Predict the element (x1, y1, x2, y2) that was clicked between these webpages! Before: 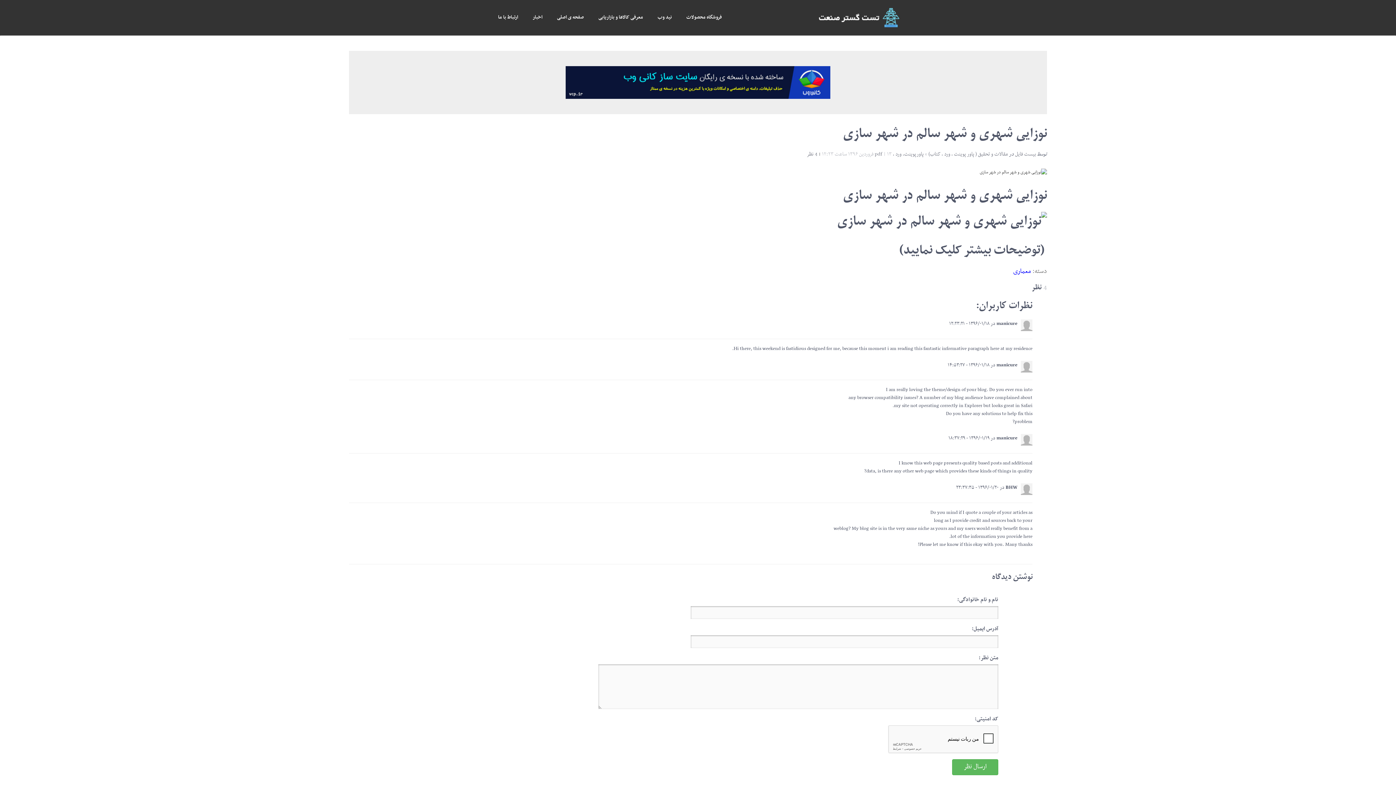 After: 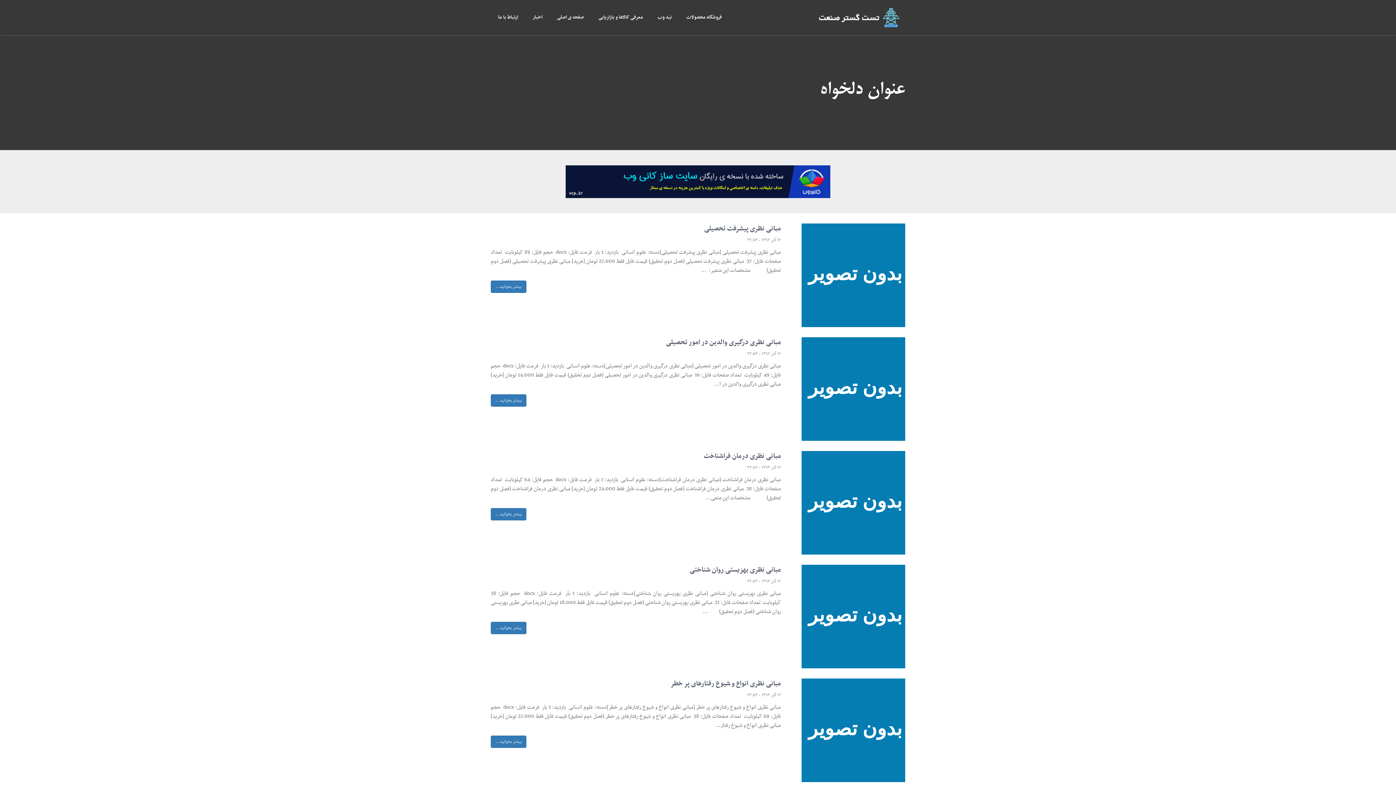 Action: bbox: (549, 0, 591, 35) label: صفحه ی اصلی